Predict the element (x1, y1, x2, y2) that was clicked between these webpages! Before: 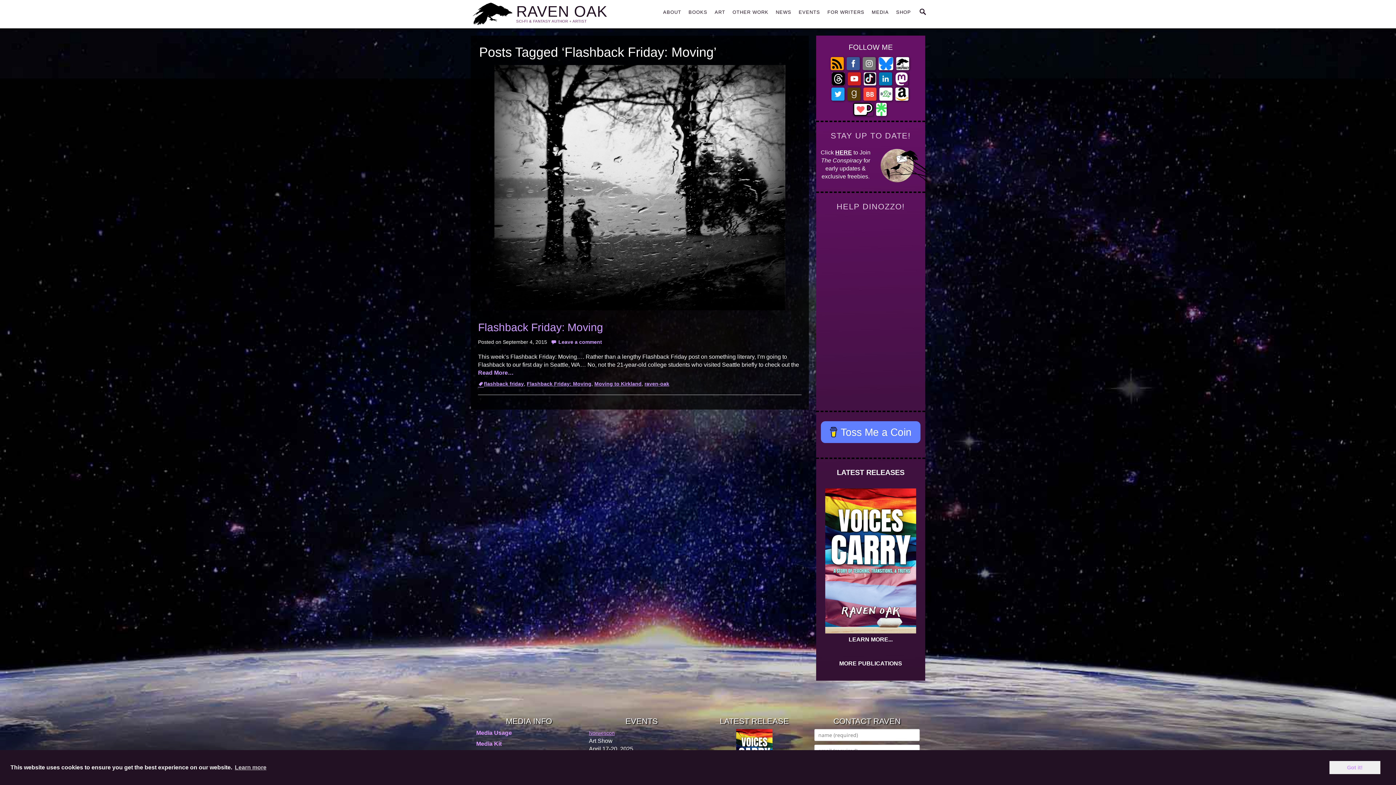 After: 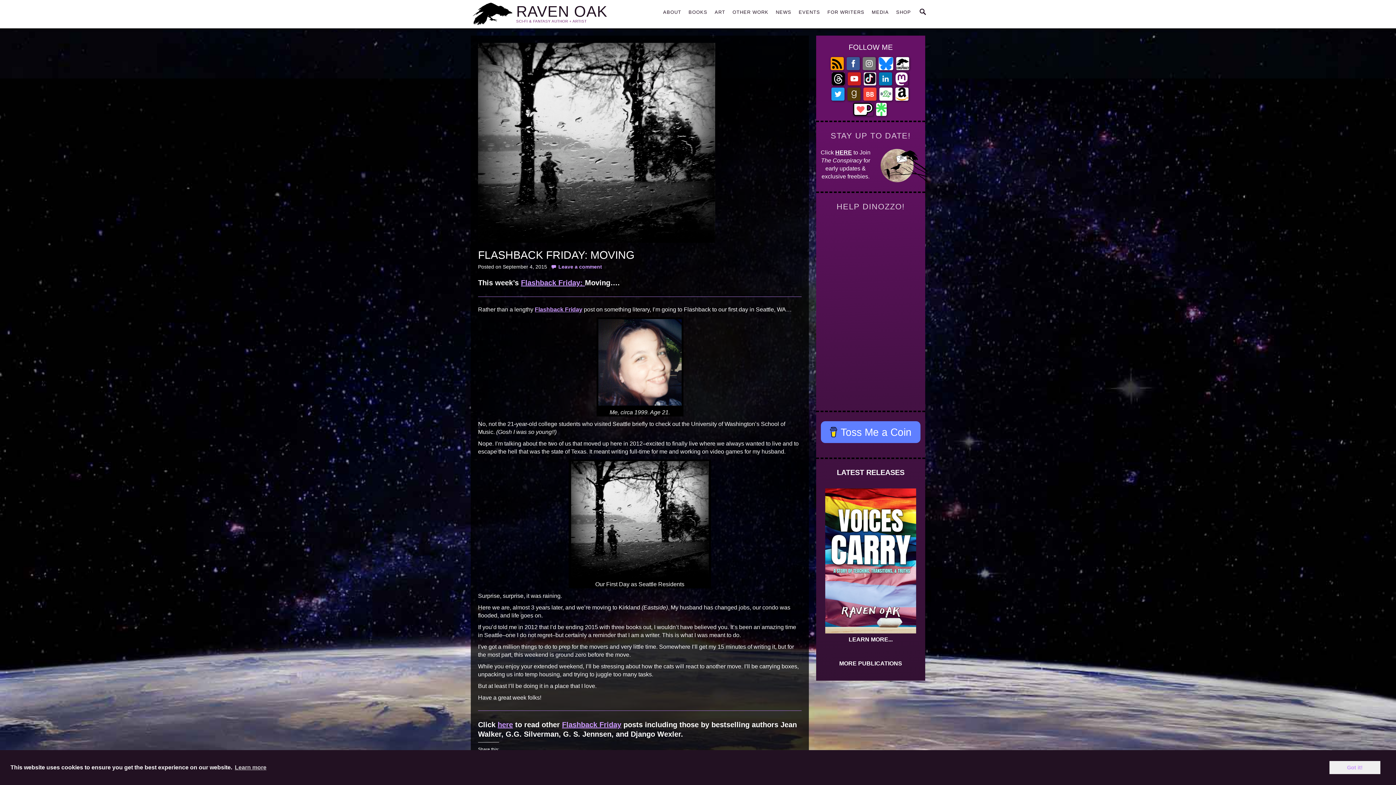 Action: bbox: (478, 65, 801, 312)